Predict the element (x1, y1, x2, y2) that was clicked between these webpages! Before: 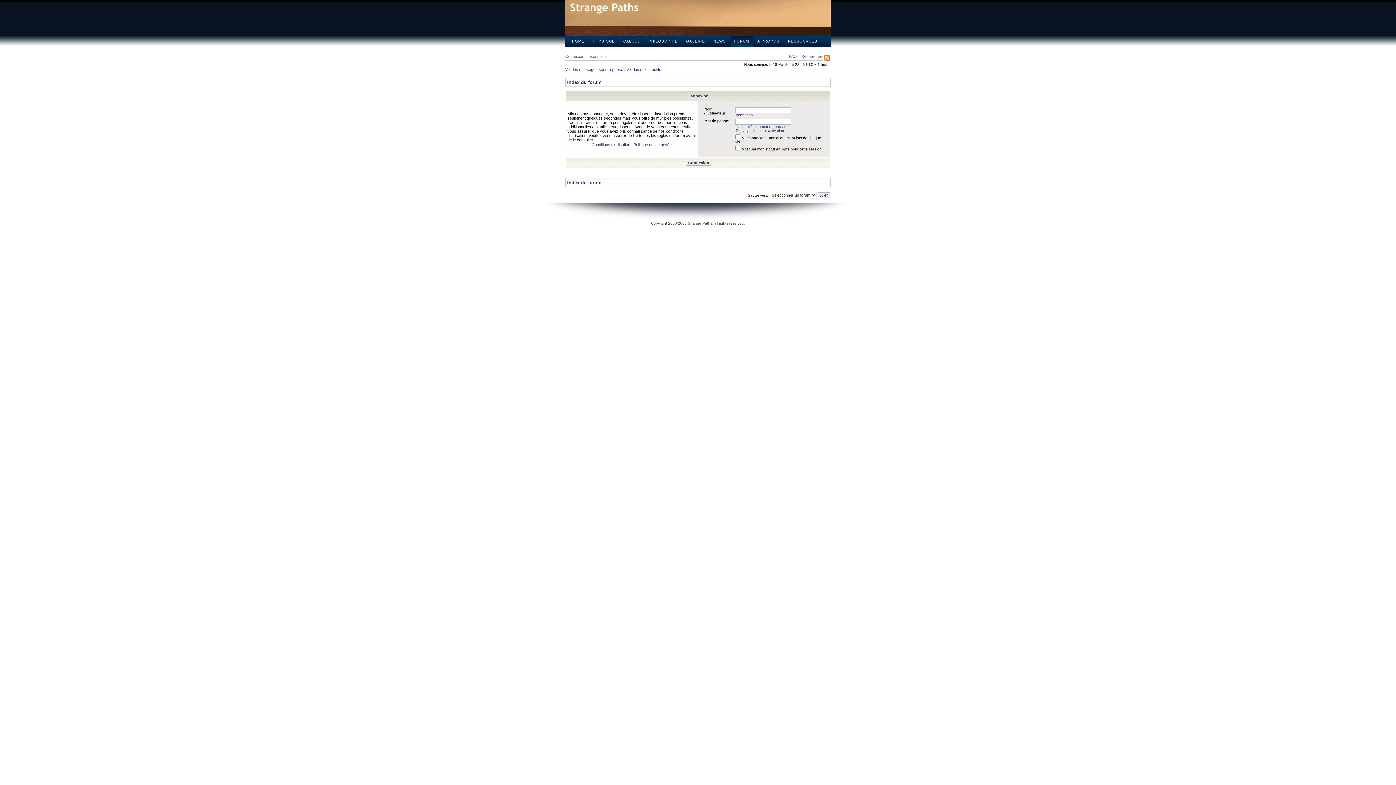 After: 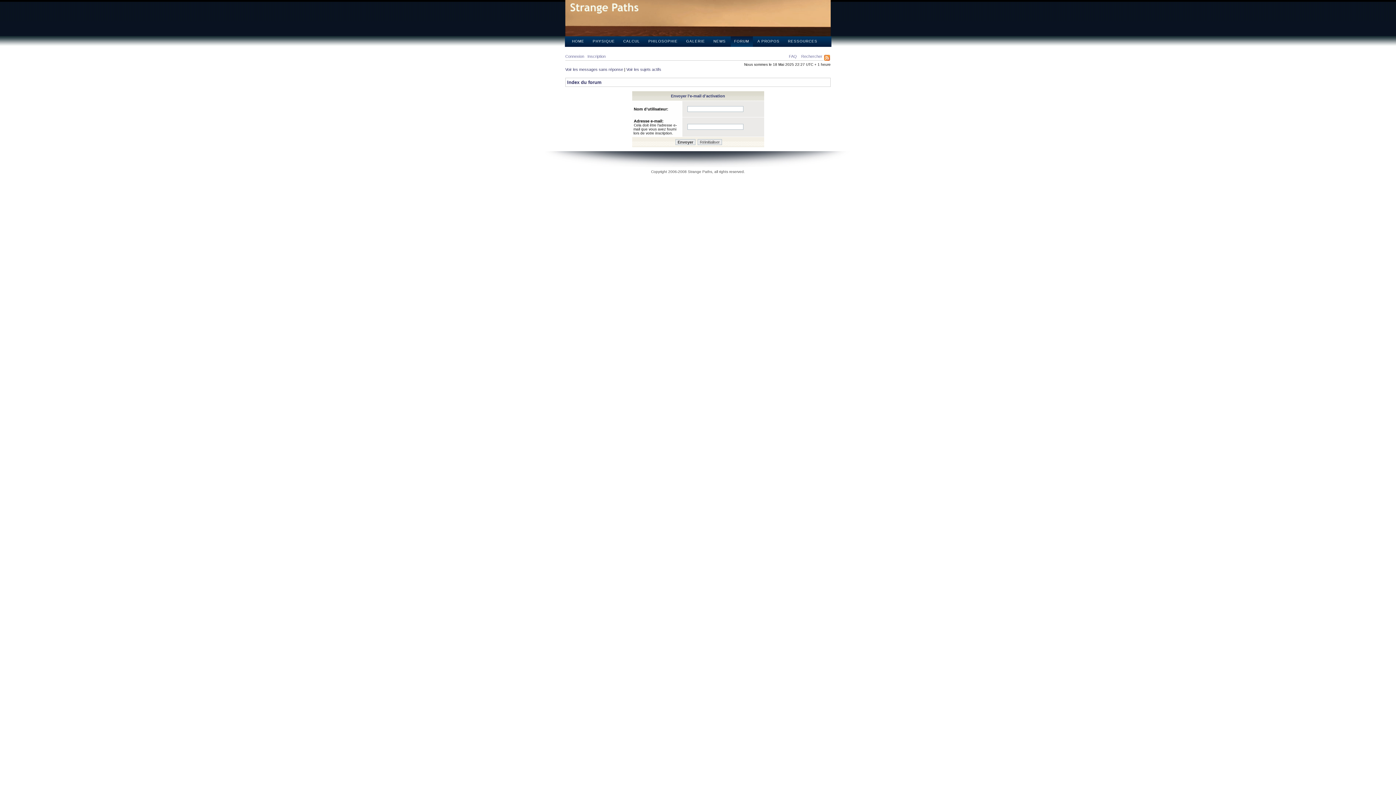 Action: label: Renvoyer l’e-mail d’activation bbox: (736, 128, 784, 132)